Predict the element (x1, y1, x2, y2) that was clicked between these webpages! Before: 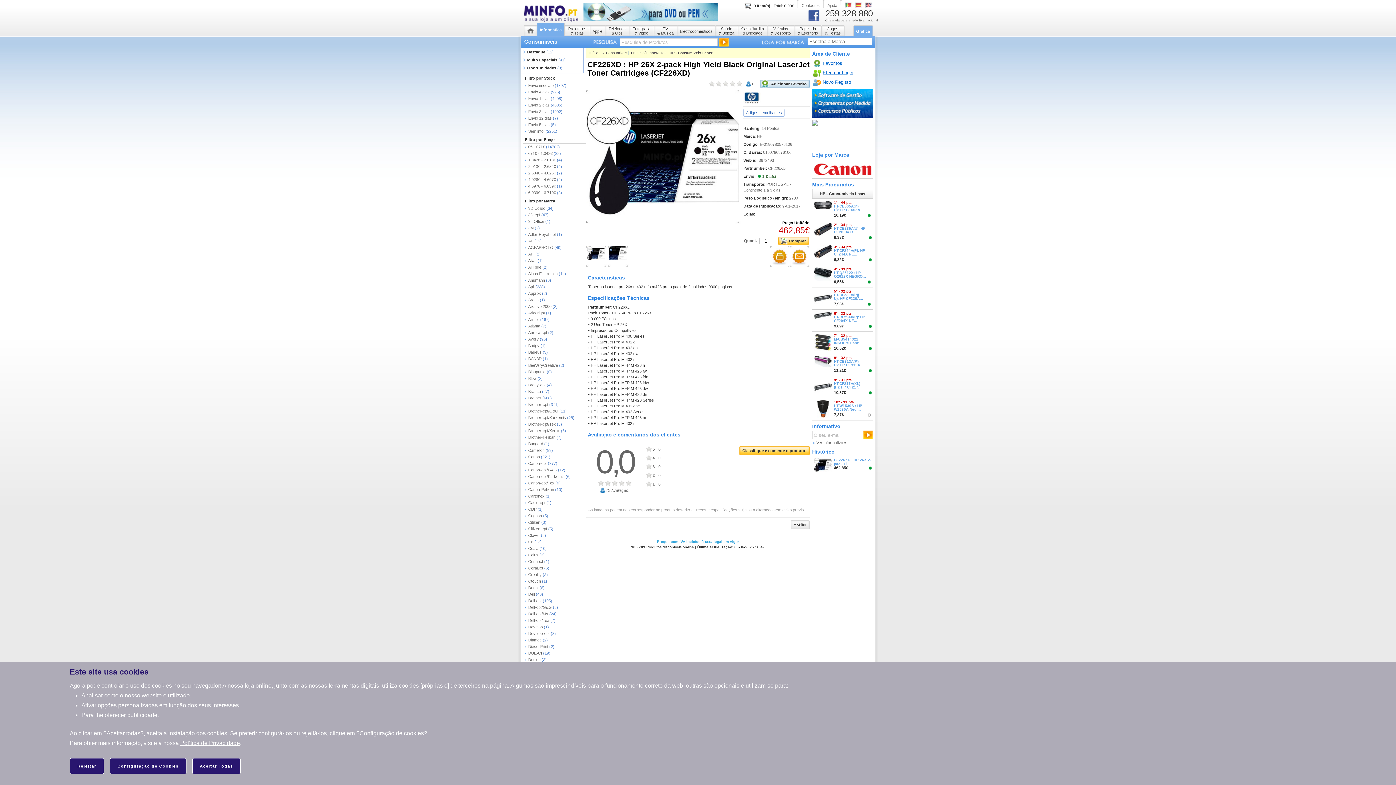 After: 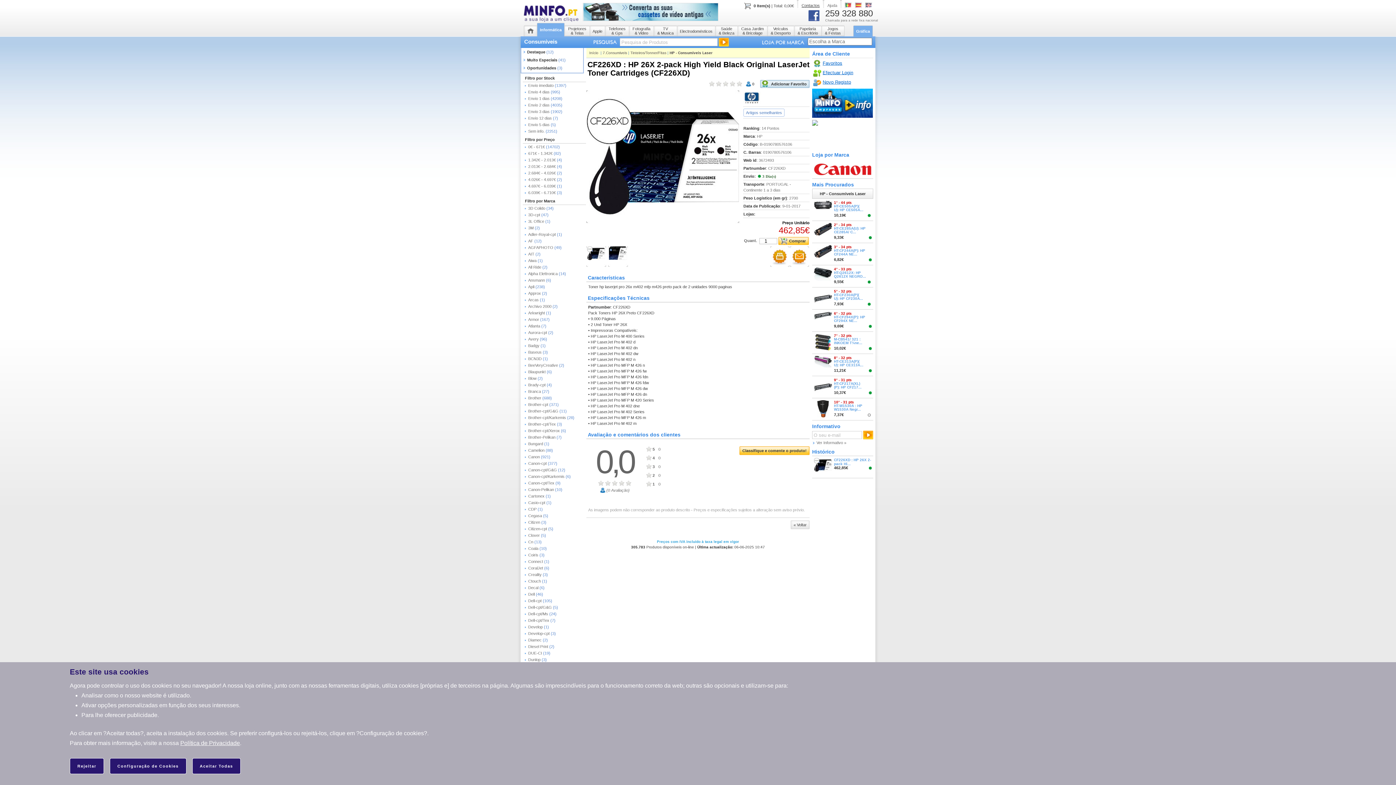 Action: bbox: (801, 3, 820, 7) label: Contactos